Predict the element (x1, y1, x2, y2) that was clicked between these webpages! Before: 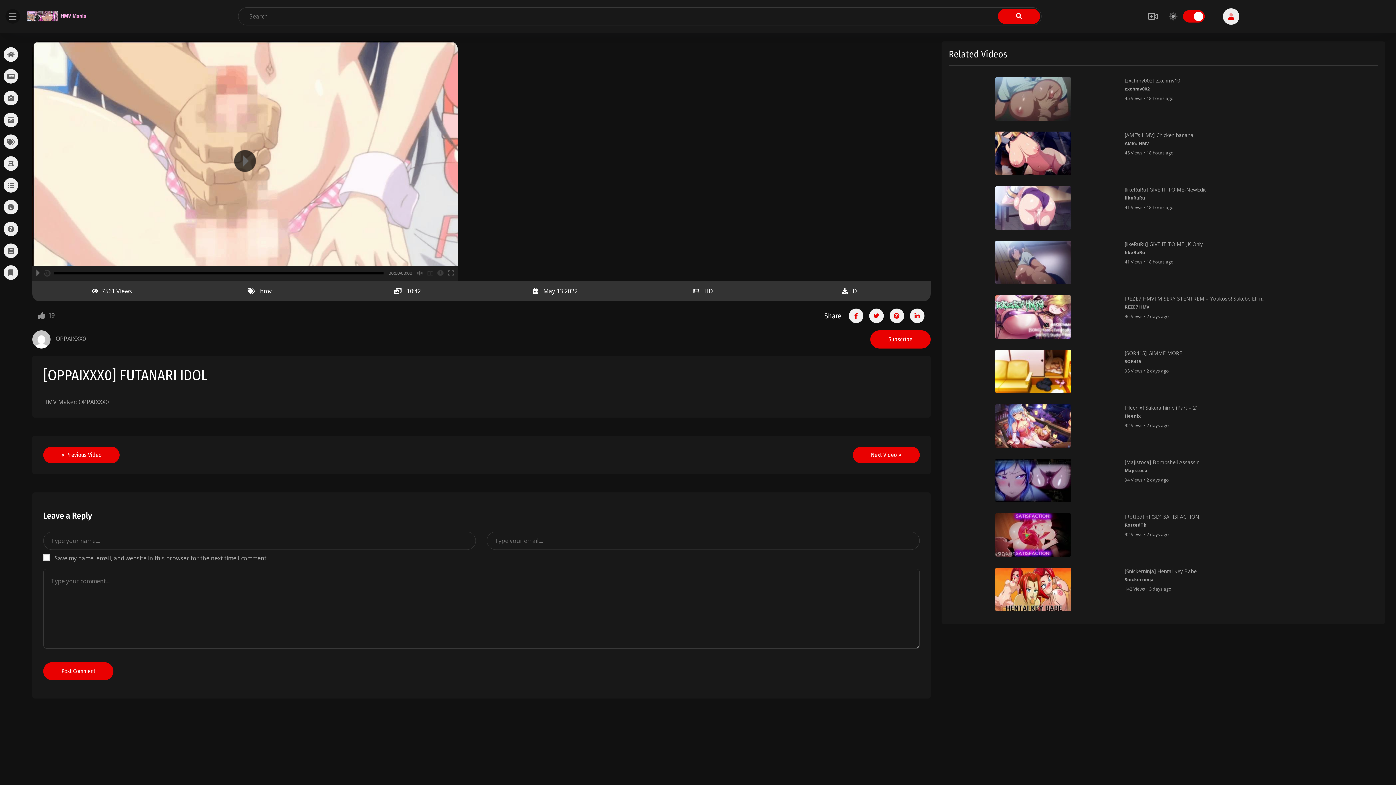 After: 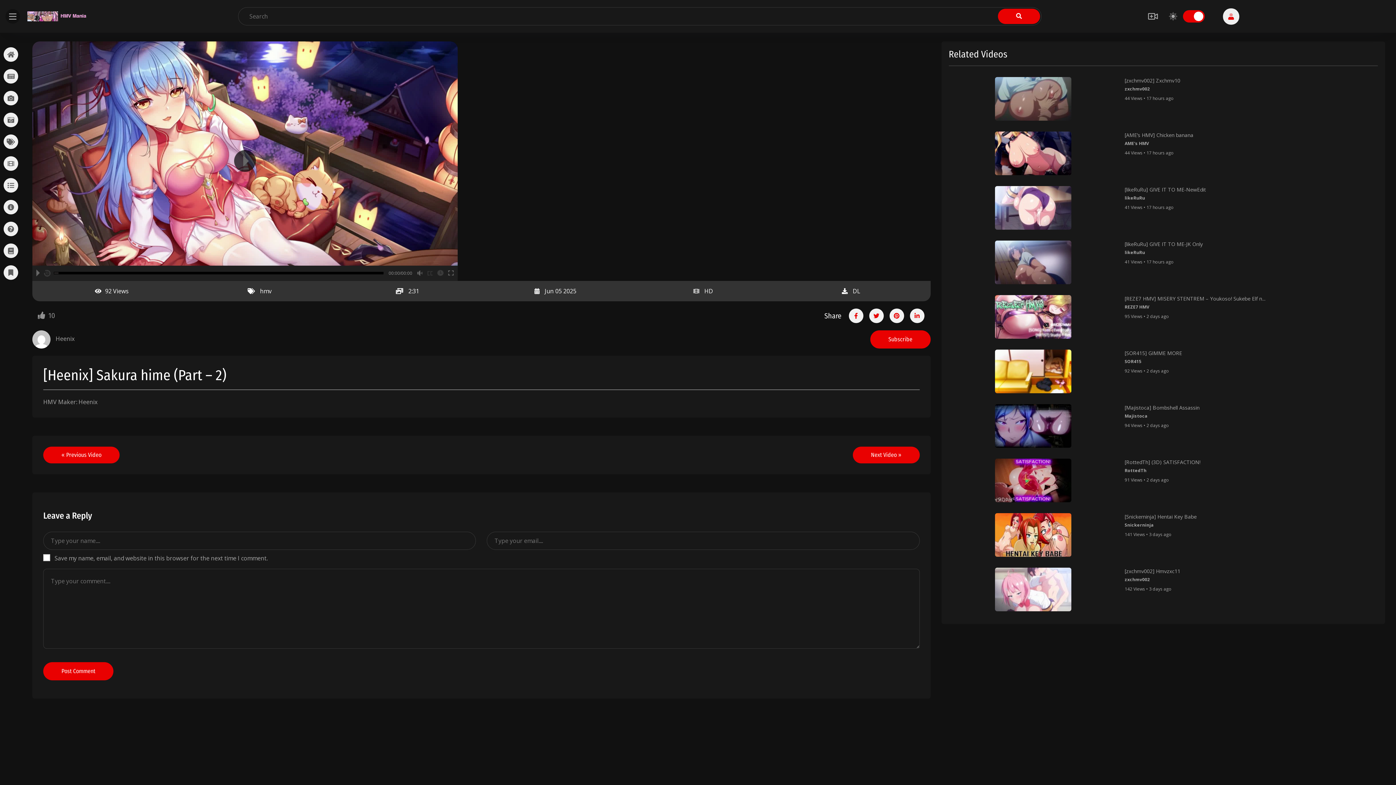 Action: bbox: (948, 404, 1117, 448)